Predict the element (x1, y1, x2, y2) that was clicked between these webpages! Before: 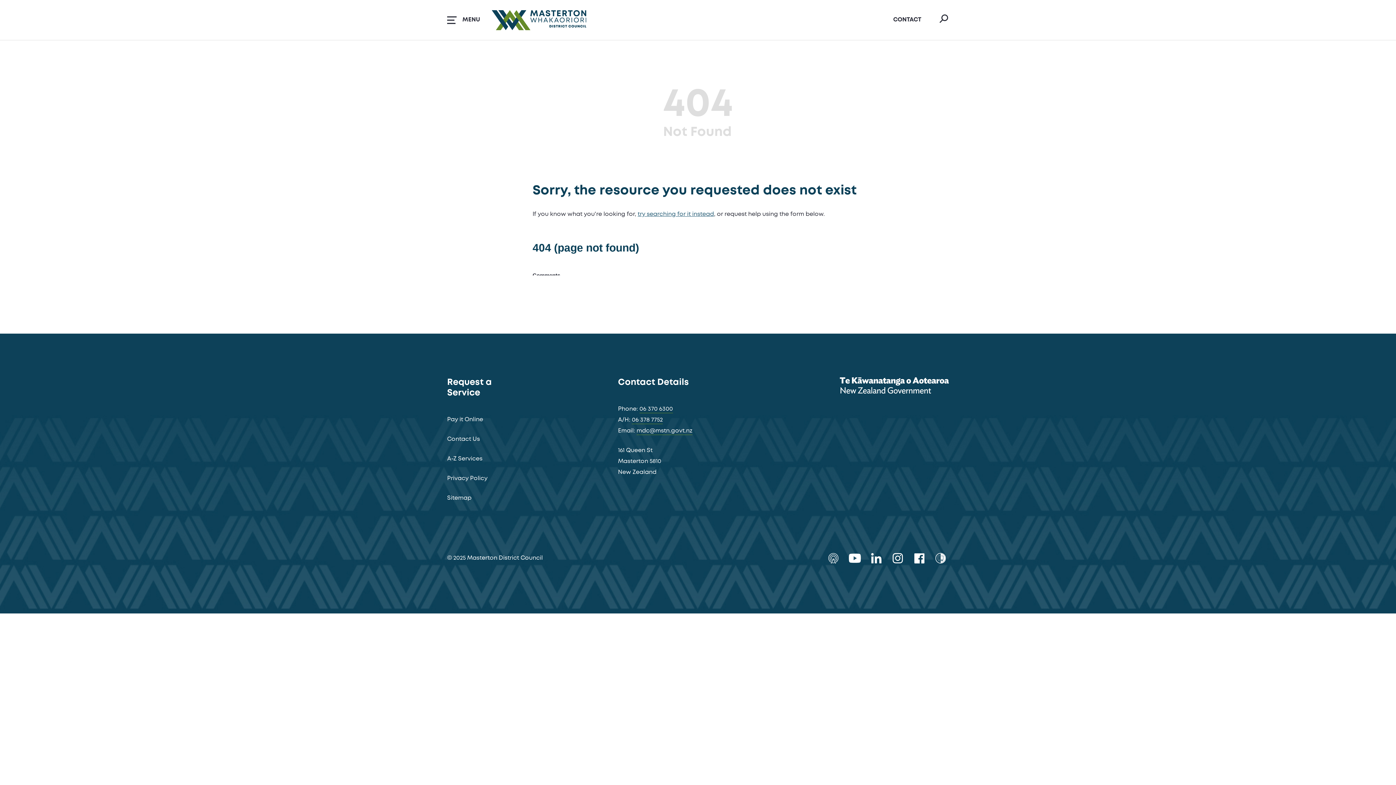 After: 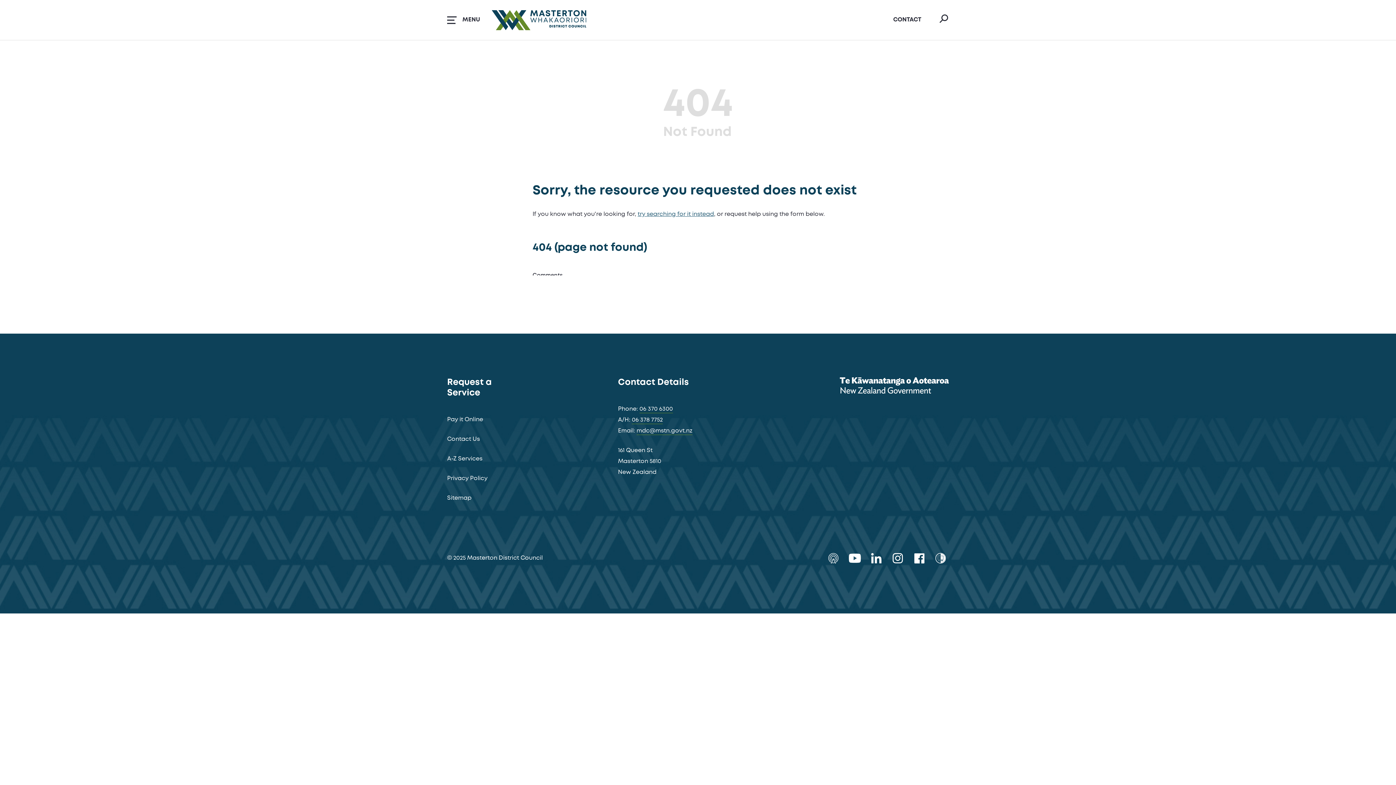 Action: label: mdc@mstn.govt.nz bbox: (636, 371, 692, 378)